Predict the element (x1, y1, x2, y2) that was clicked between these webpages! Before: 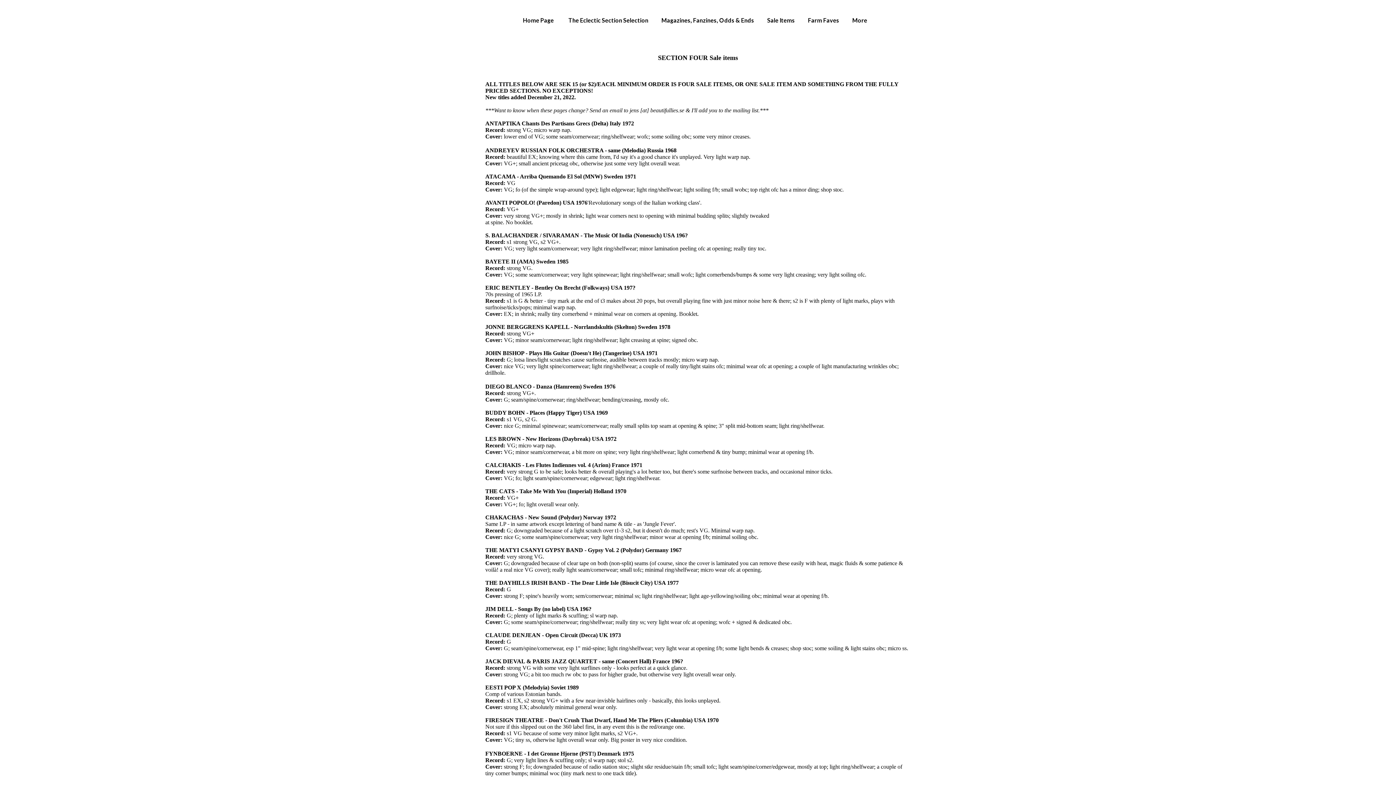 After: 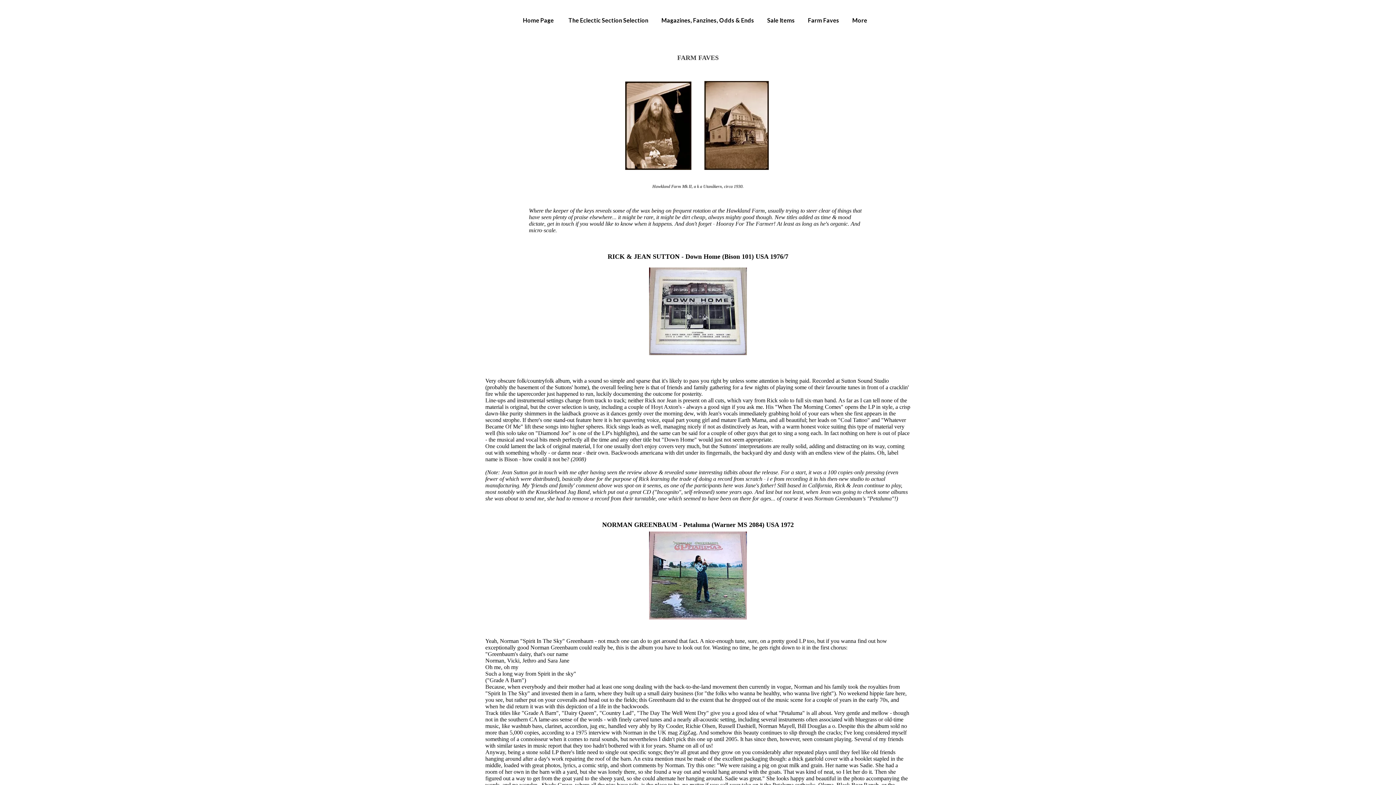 Action: bbox: (808, 15, 839, 25) label: Farm Faves